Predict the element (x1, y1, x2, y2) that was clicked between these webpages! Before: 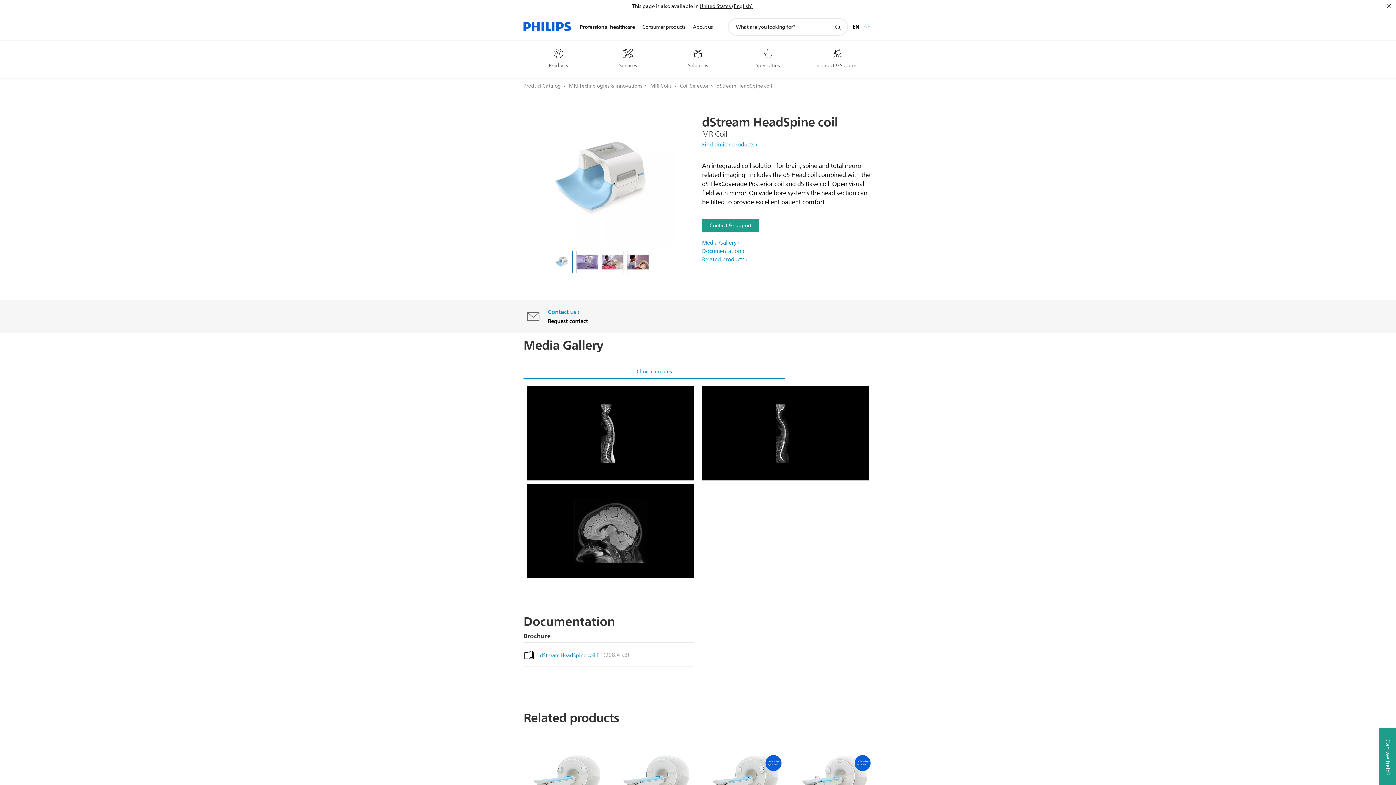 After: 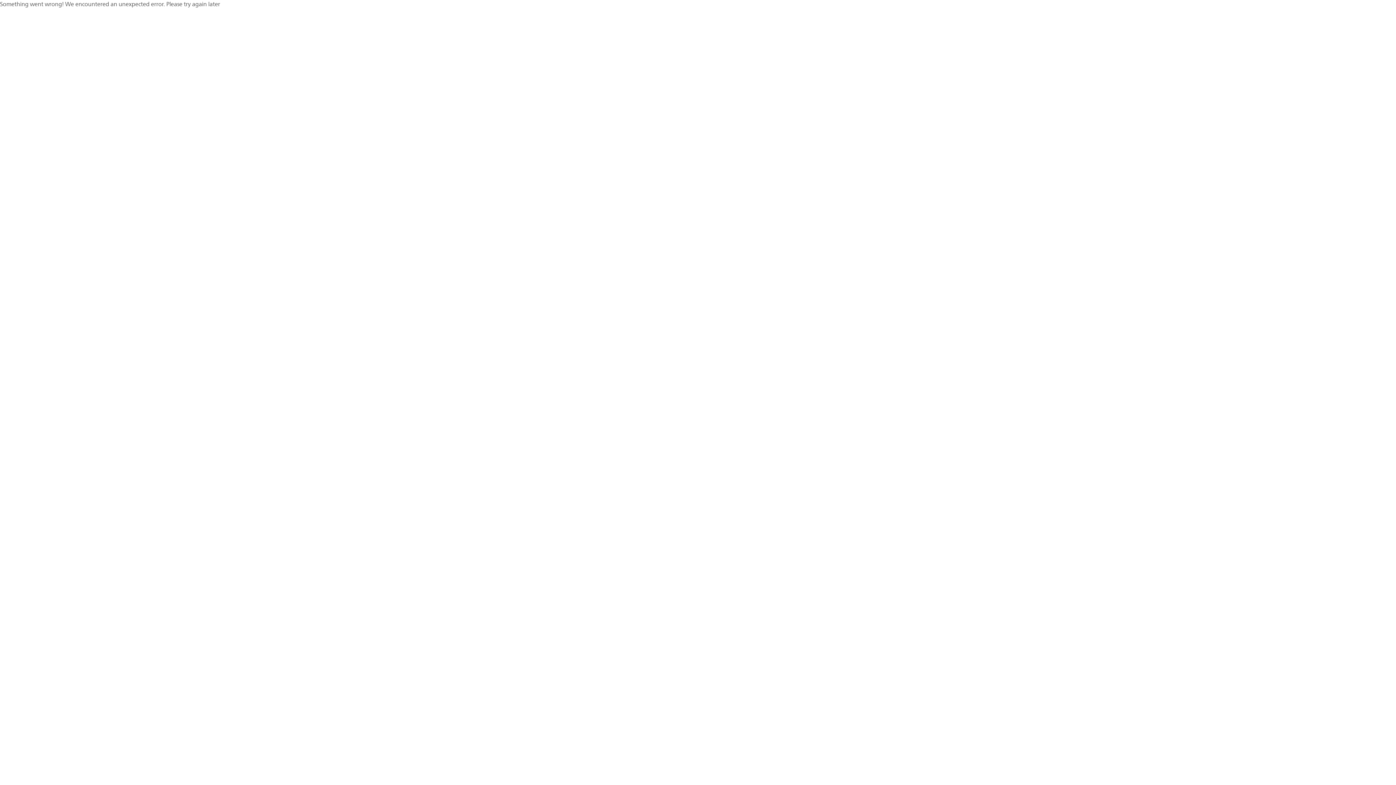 Action: bbox: (699, 2, 752, 10) label: United States (English)